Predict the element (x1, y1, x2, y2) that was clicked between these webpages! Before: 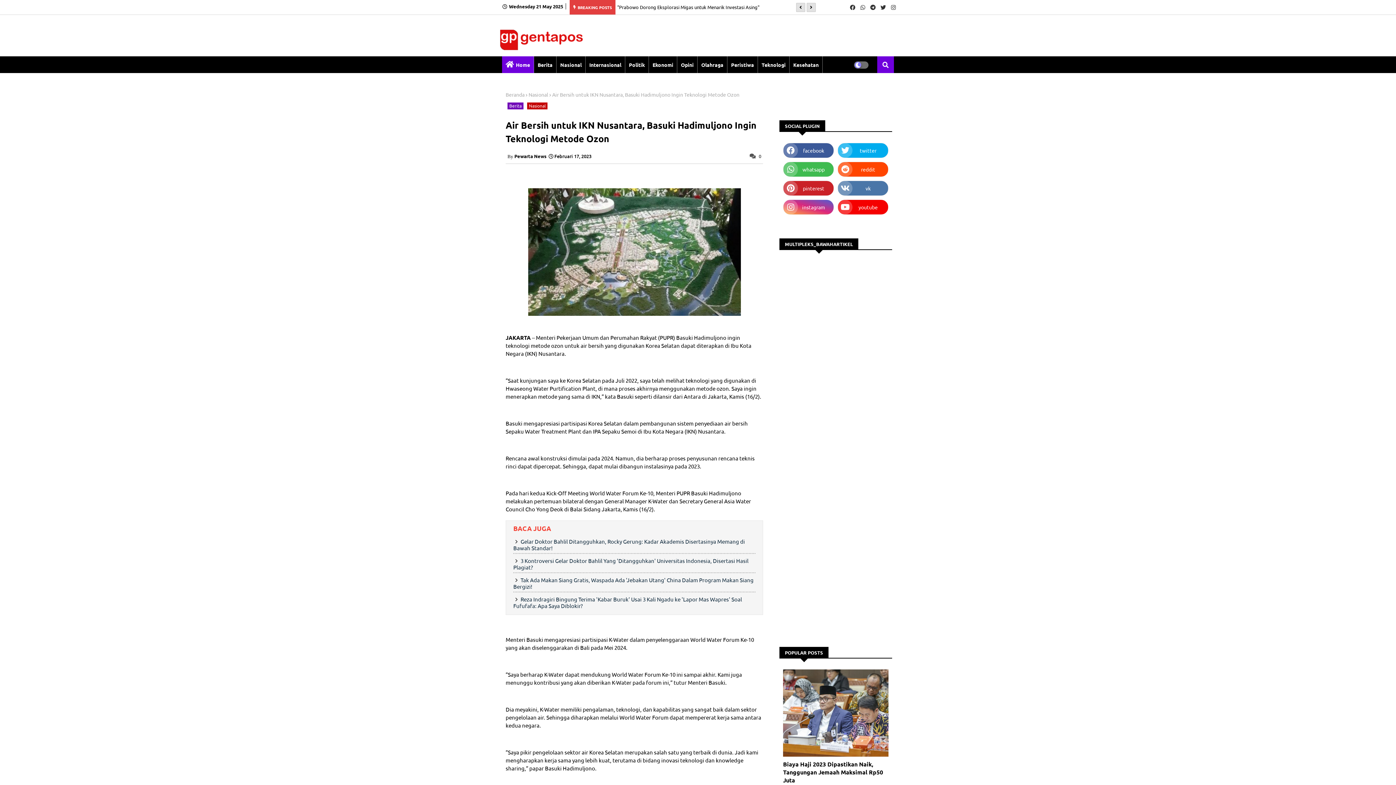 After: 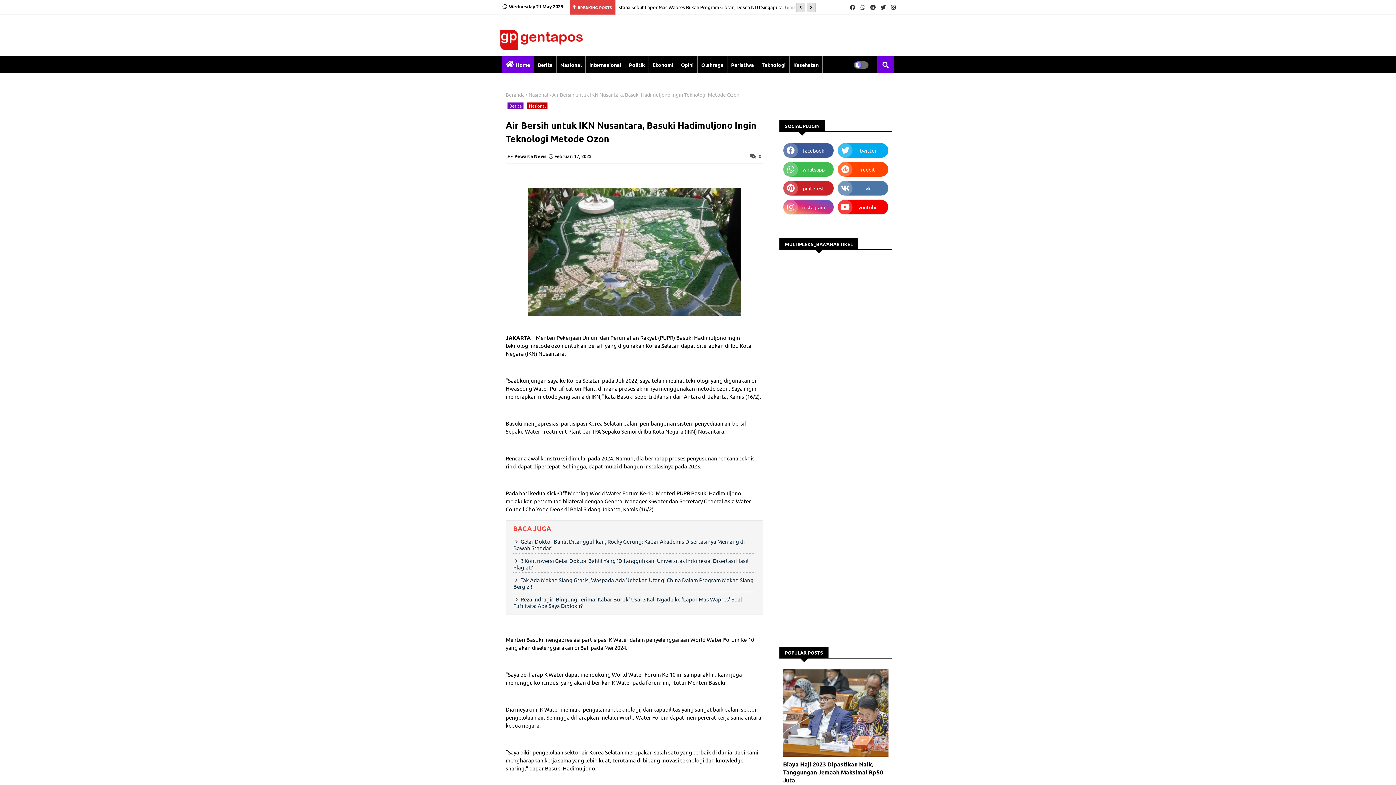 Action: bbox: (889, 0, 898, 14)